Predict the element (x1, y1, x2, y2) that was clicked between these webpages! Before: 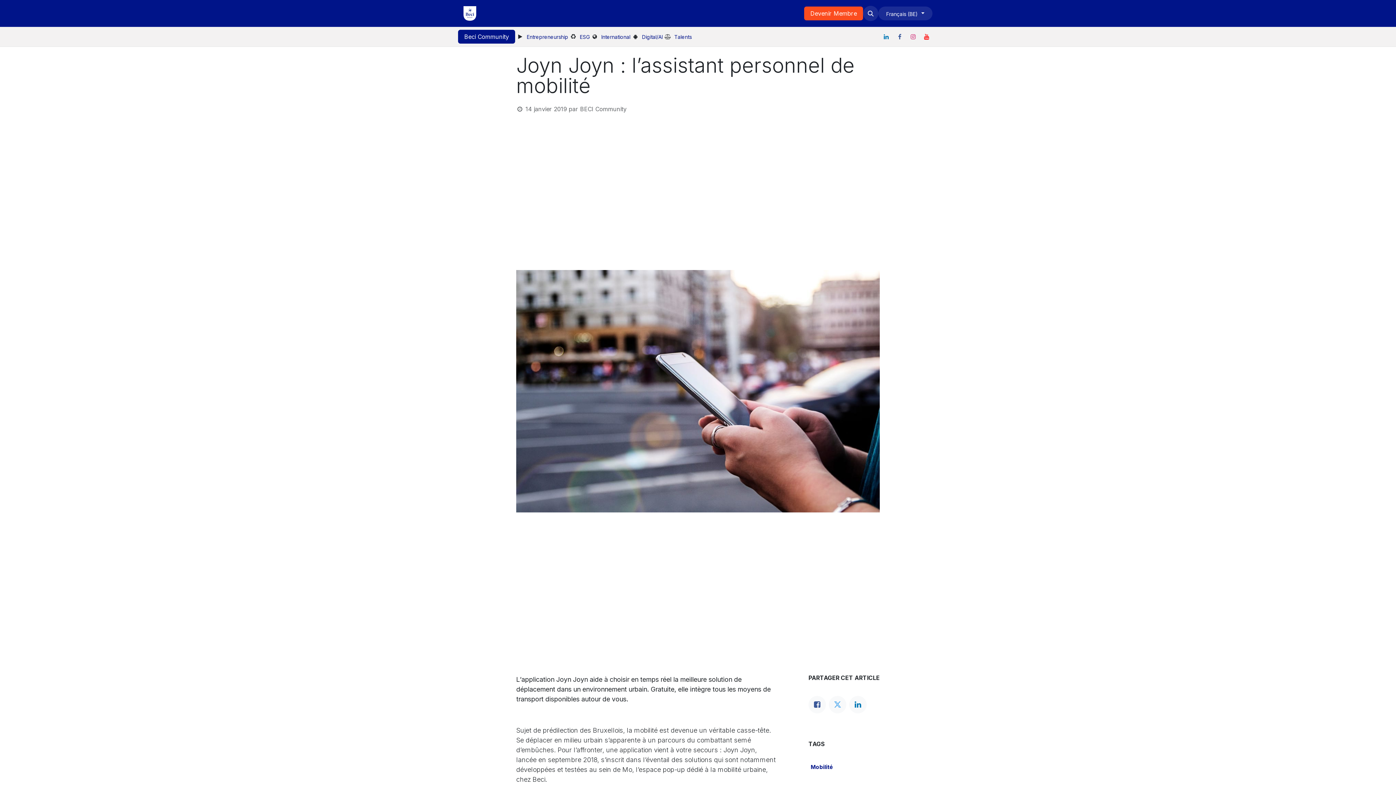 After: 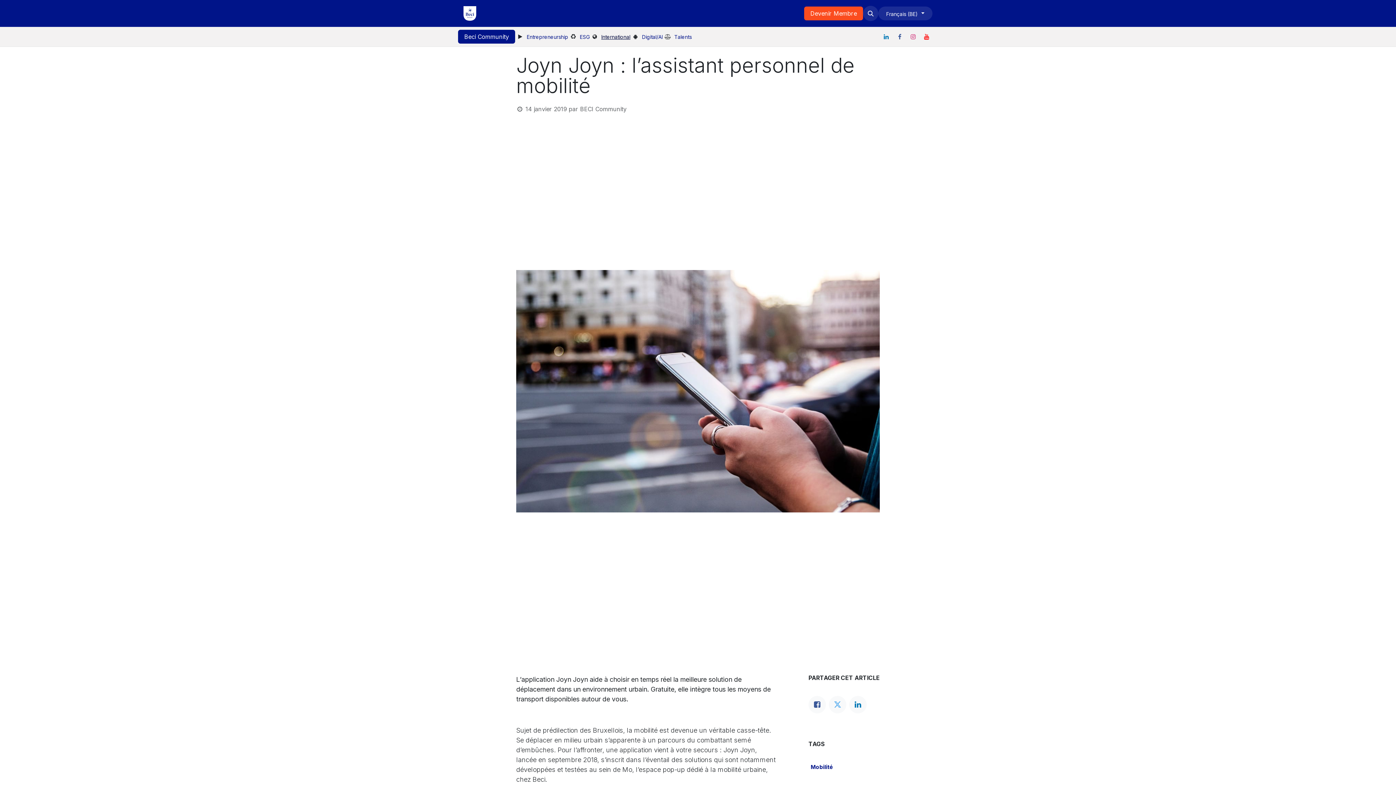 Action: label: International bbox: (601, 32, 630, 40)